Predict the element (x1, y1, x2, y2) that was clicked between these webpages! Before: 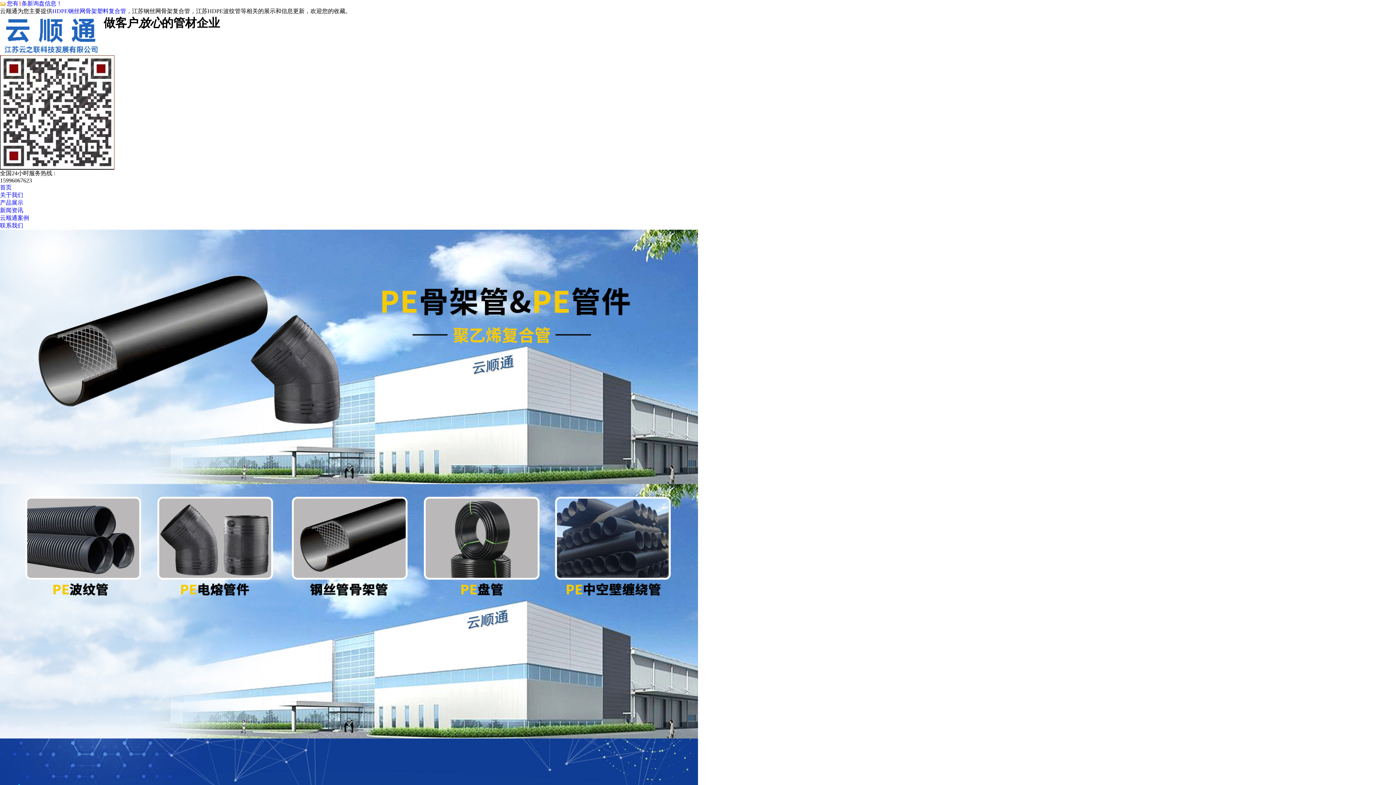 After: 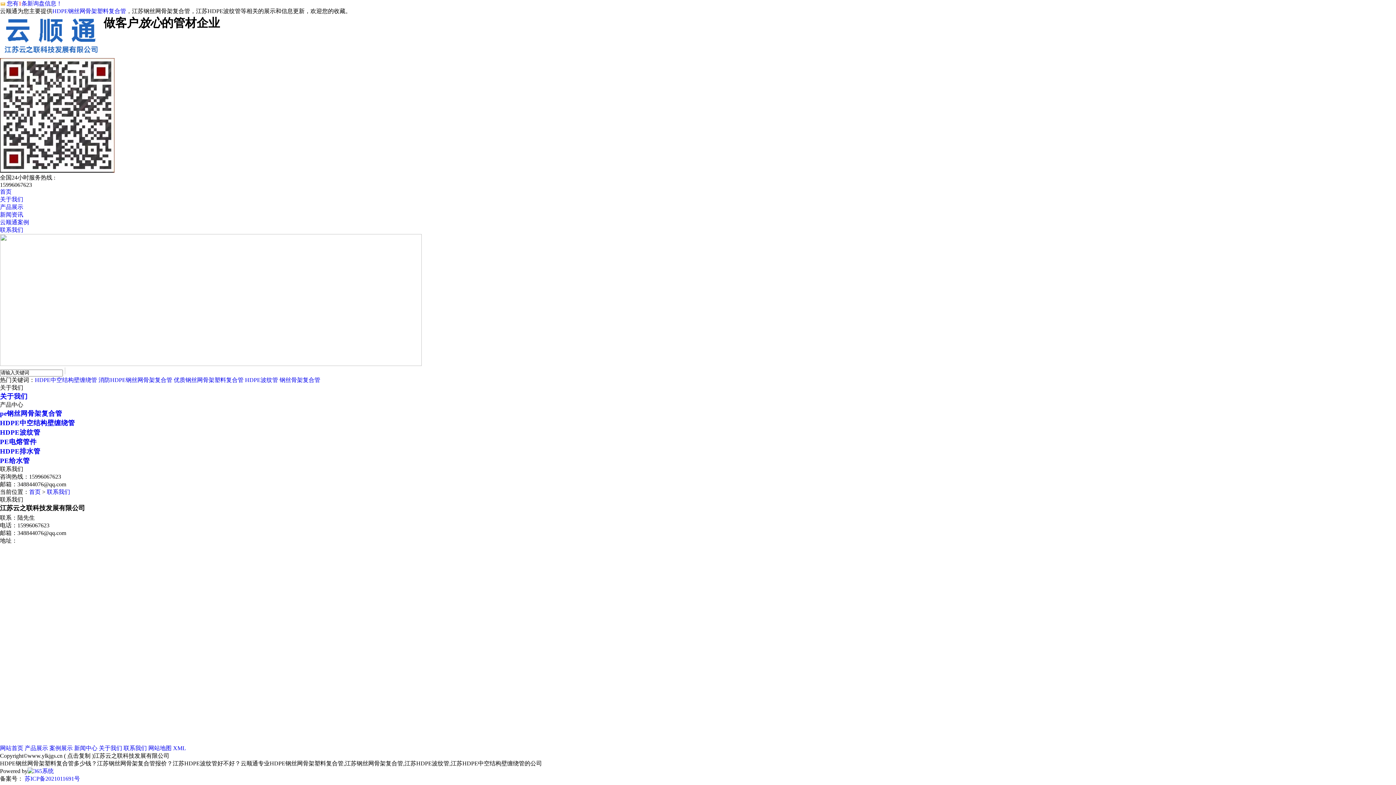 Action: label: 联系我们 bbox: (0, 222, 23, 228)